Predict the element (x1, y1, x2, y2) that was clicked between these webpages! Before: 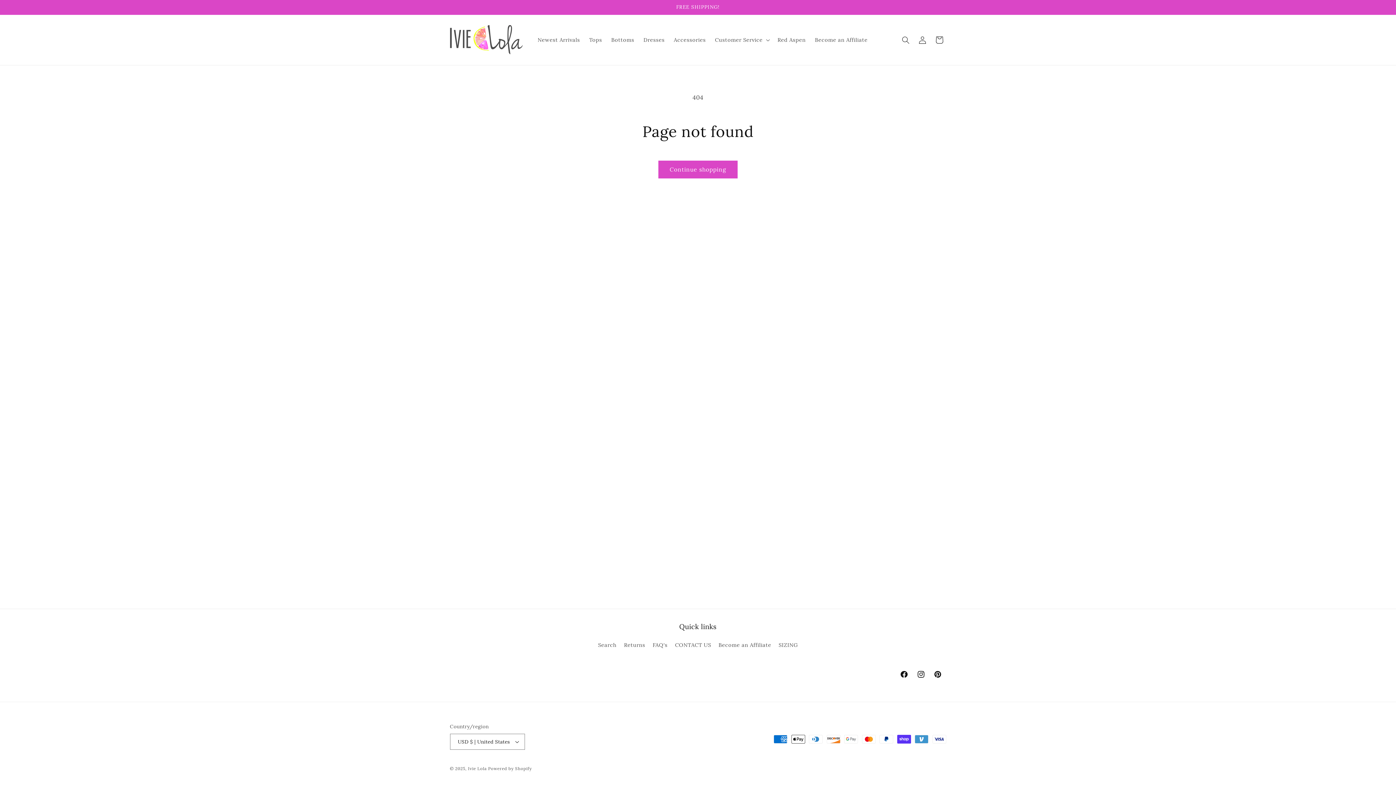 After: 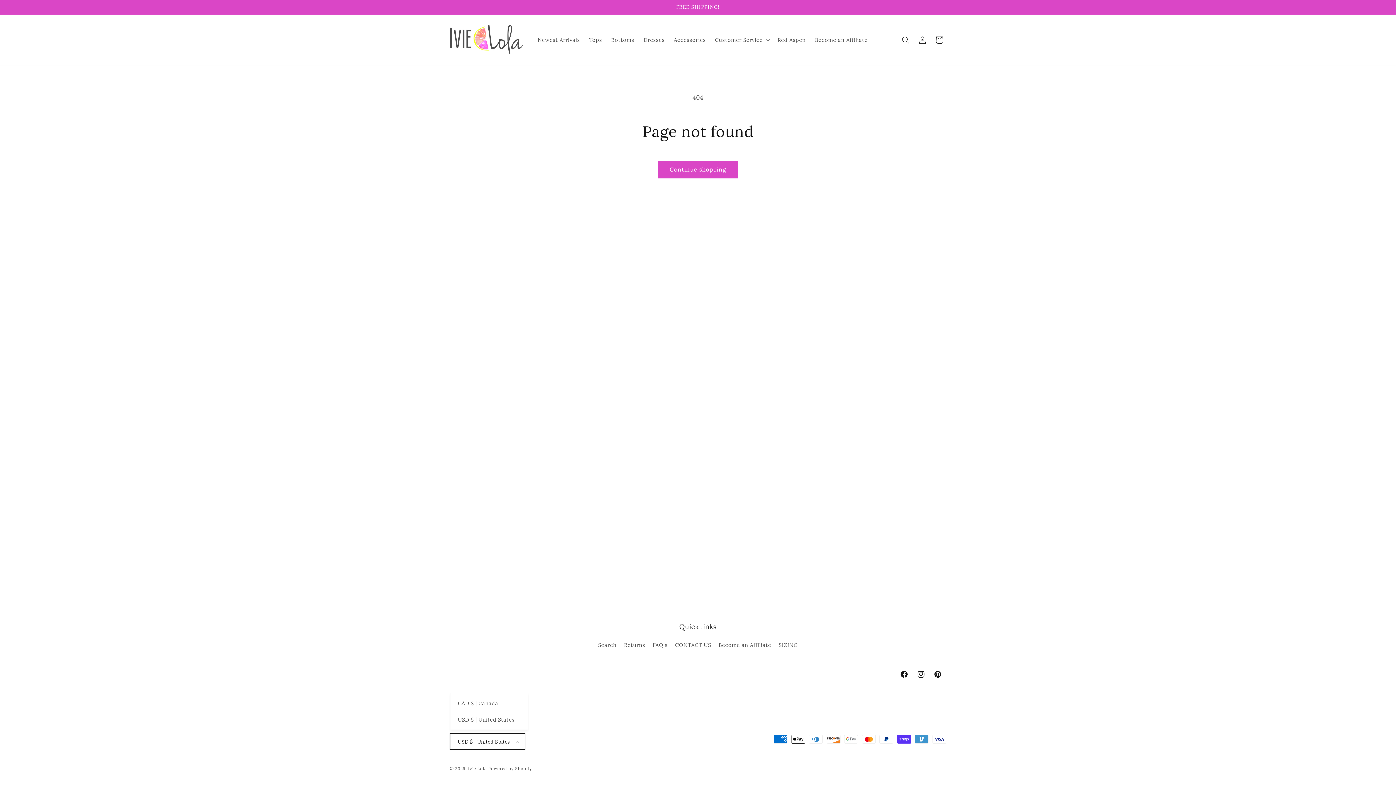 Action: label: USD $ | United States bbox: (450, 734, 525, 750)